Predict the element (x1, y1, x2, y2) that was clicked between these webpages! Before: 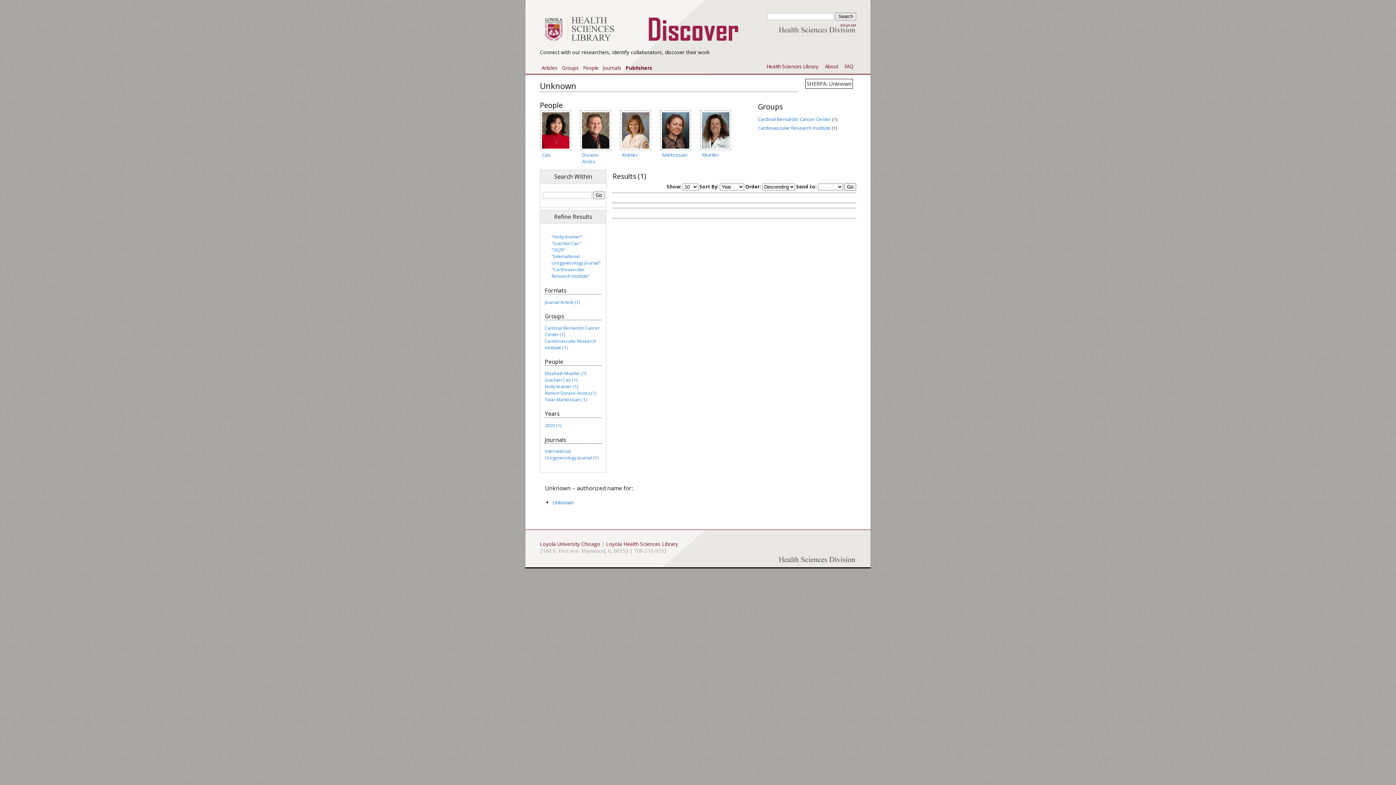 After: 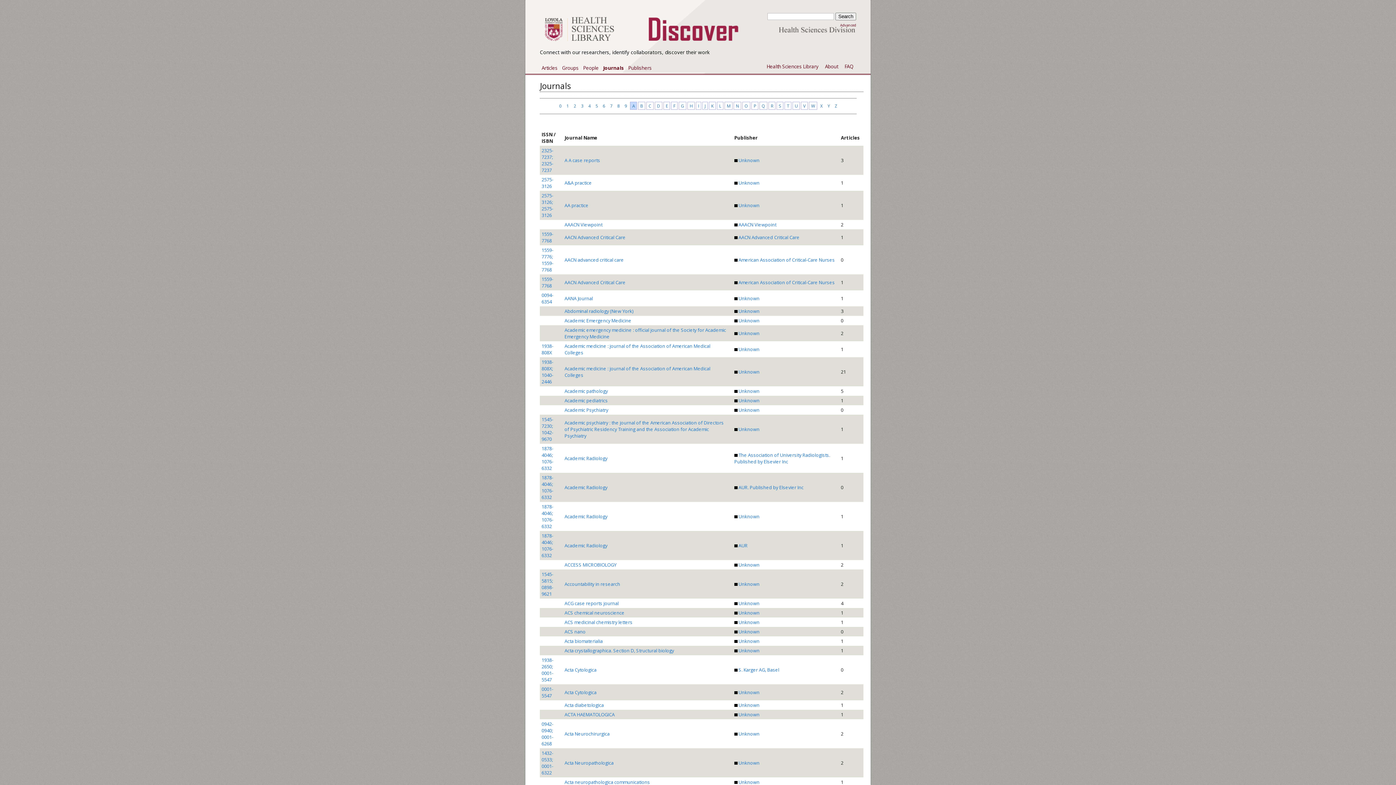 Action: label: Journals bbox: (601, 63, 623, 73)